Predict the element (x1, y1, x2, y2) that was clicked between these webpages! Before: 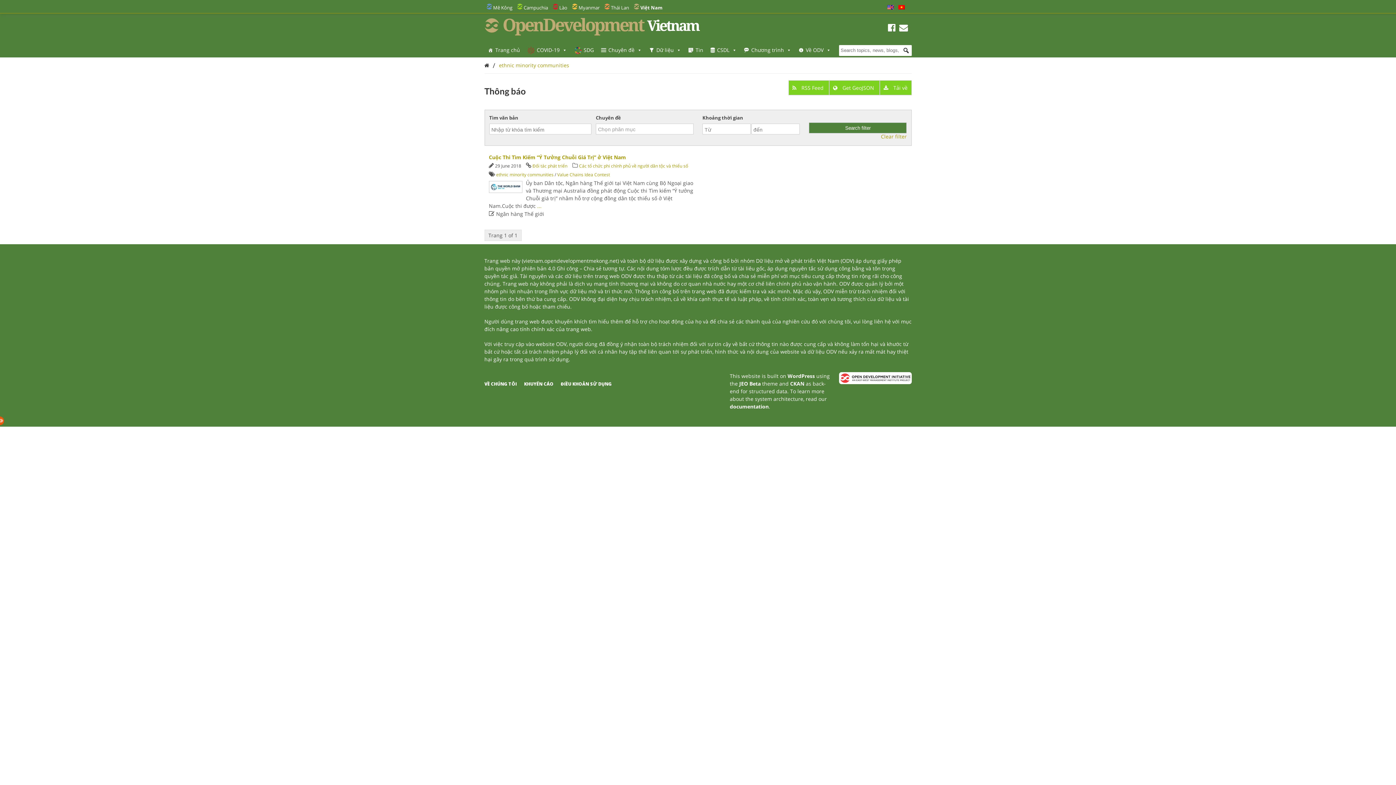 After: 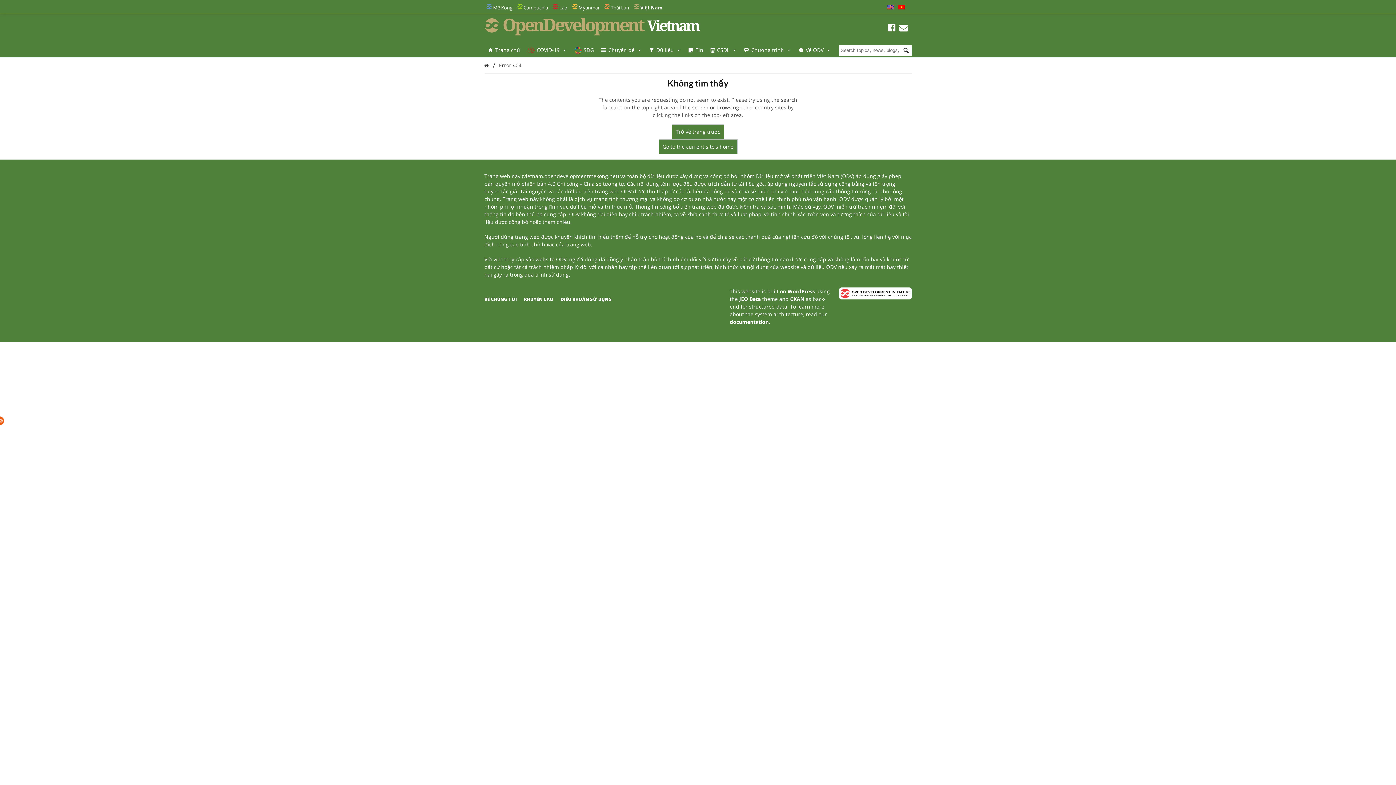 Action: label: Clear filter bbox: (881, 133, 907, 140)